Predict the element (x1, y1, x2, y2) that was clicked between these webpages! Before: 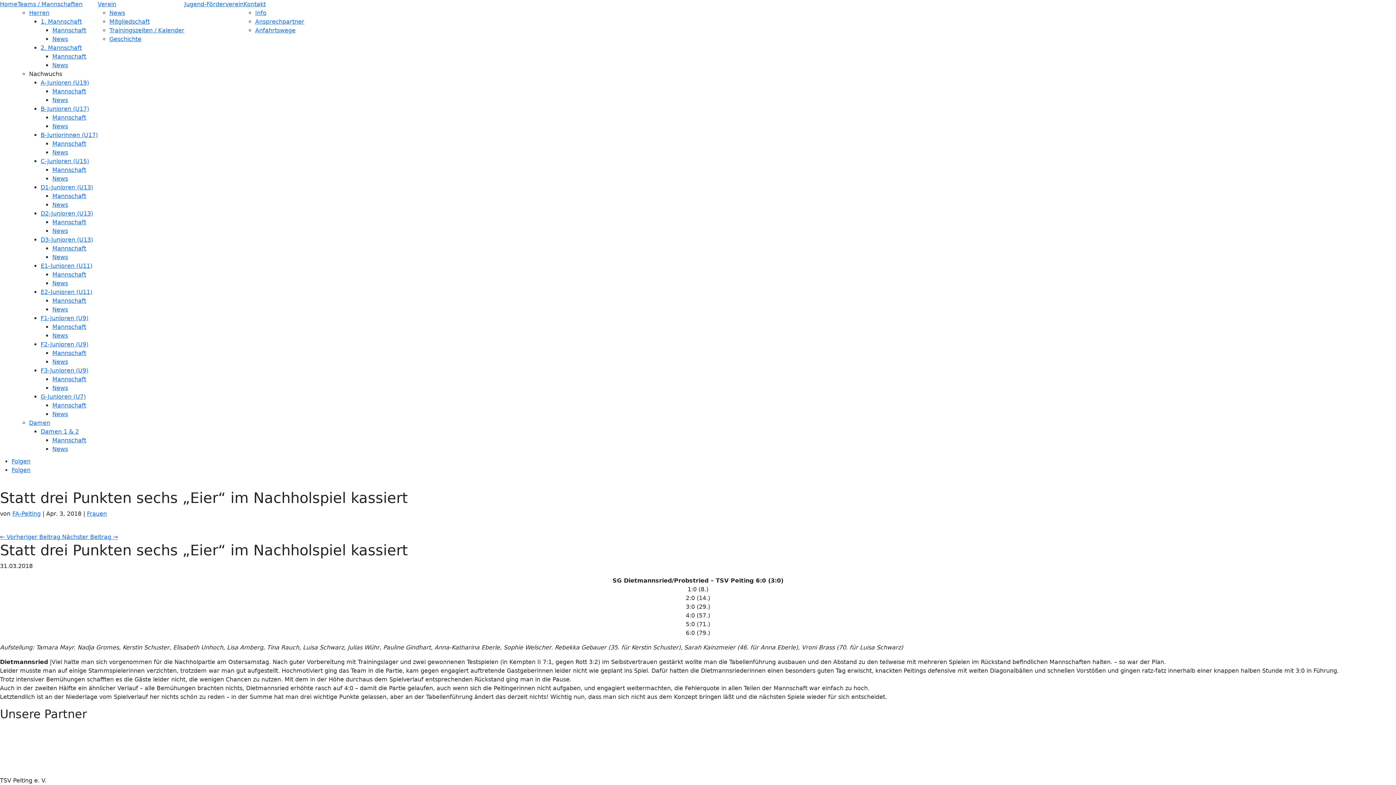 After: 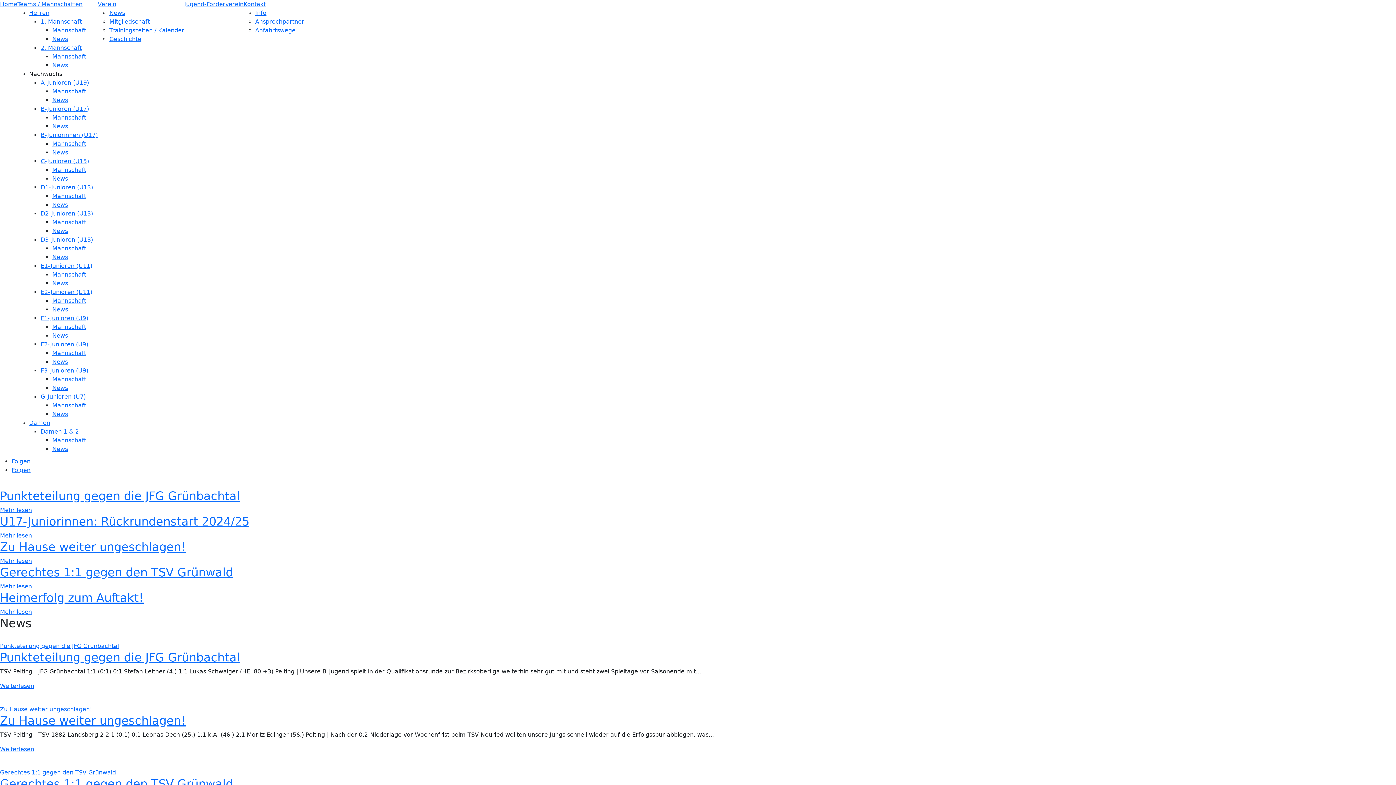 Action: label: B-Junioren (U17) bbox: (40, 105, 89, 112)